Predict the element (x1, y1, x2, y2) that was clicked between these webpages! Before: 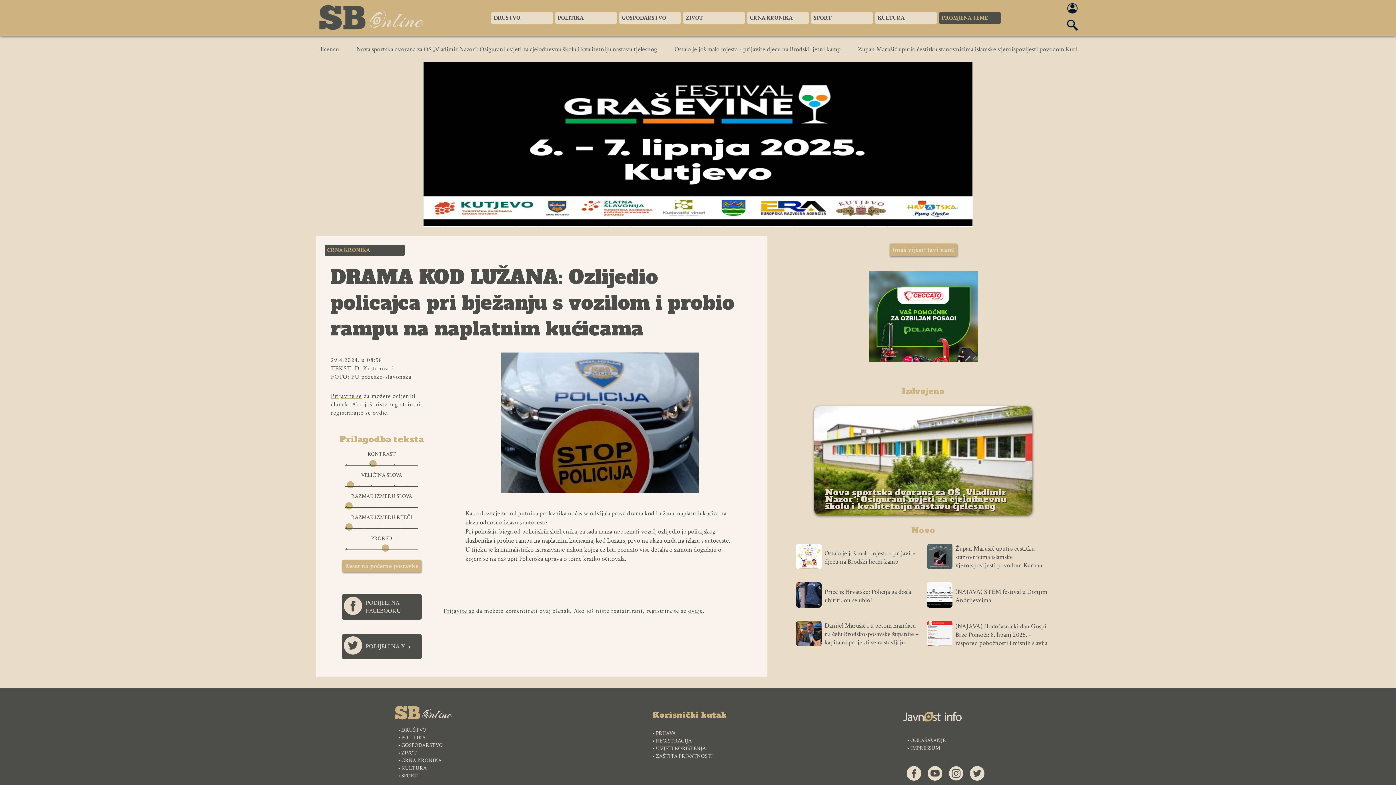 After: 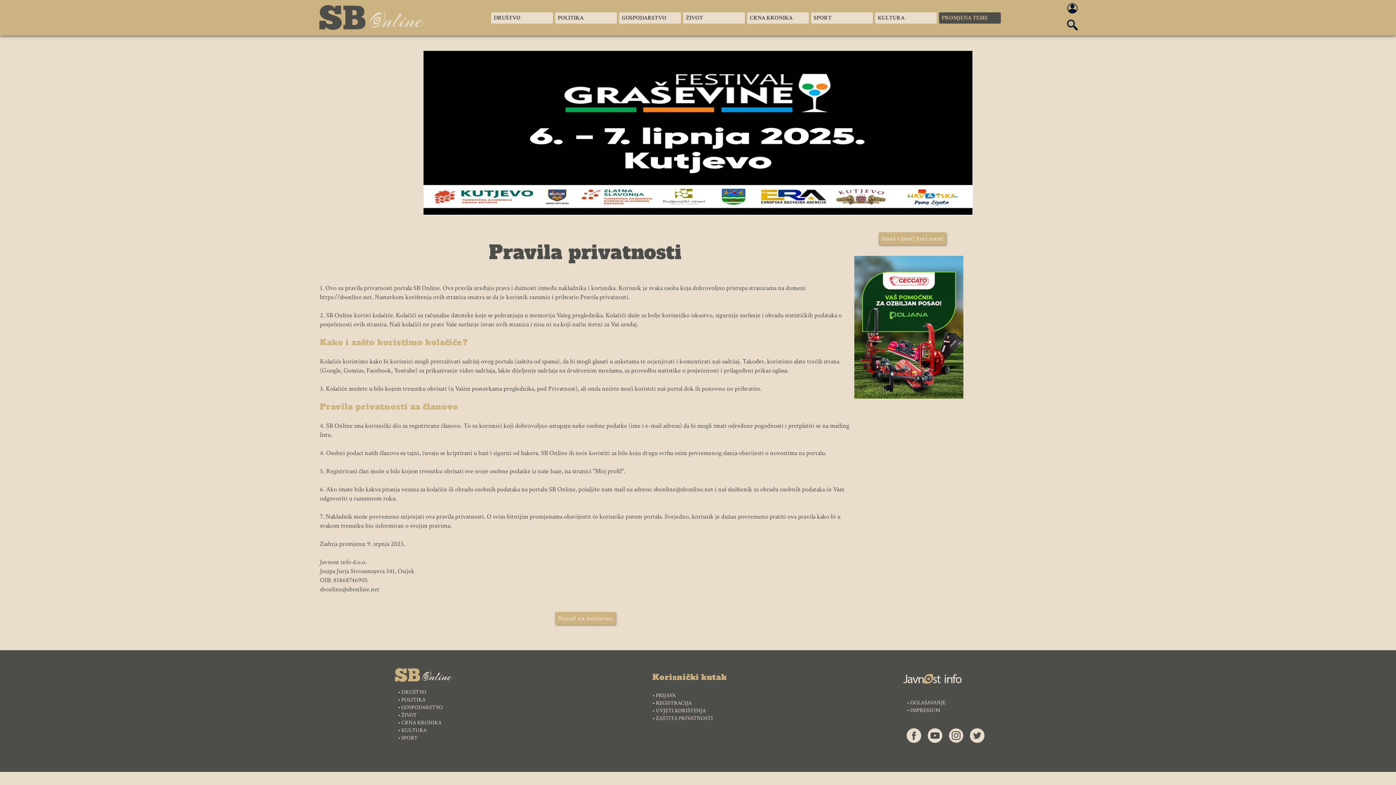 Action: bbox: (656, 594, 713, 601) label: ZAŠTITA PRIVATNOSTI